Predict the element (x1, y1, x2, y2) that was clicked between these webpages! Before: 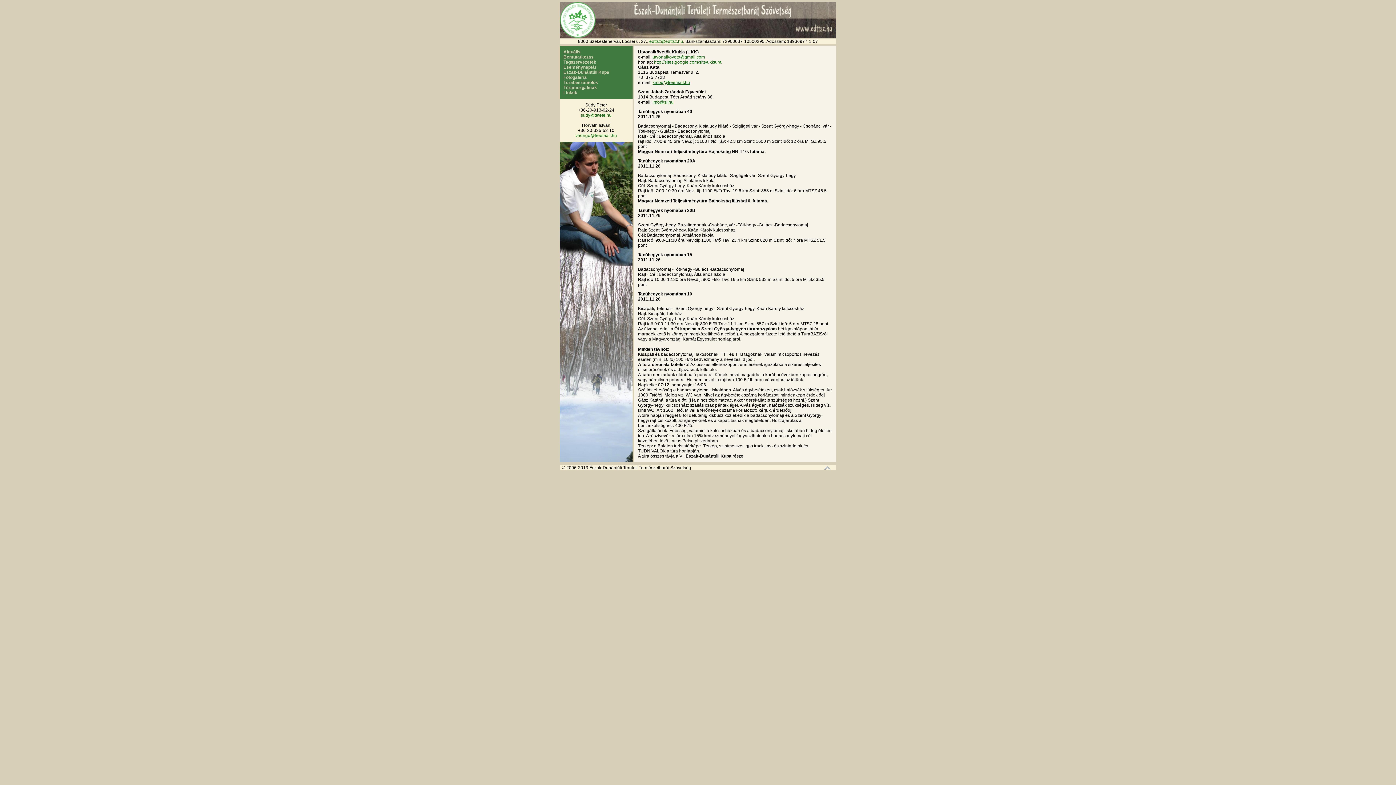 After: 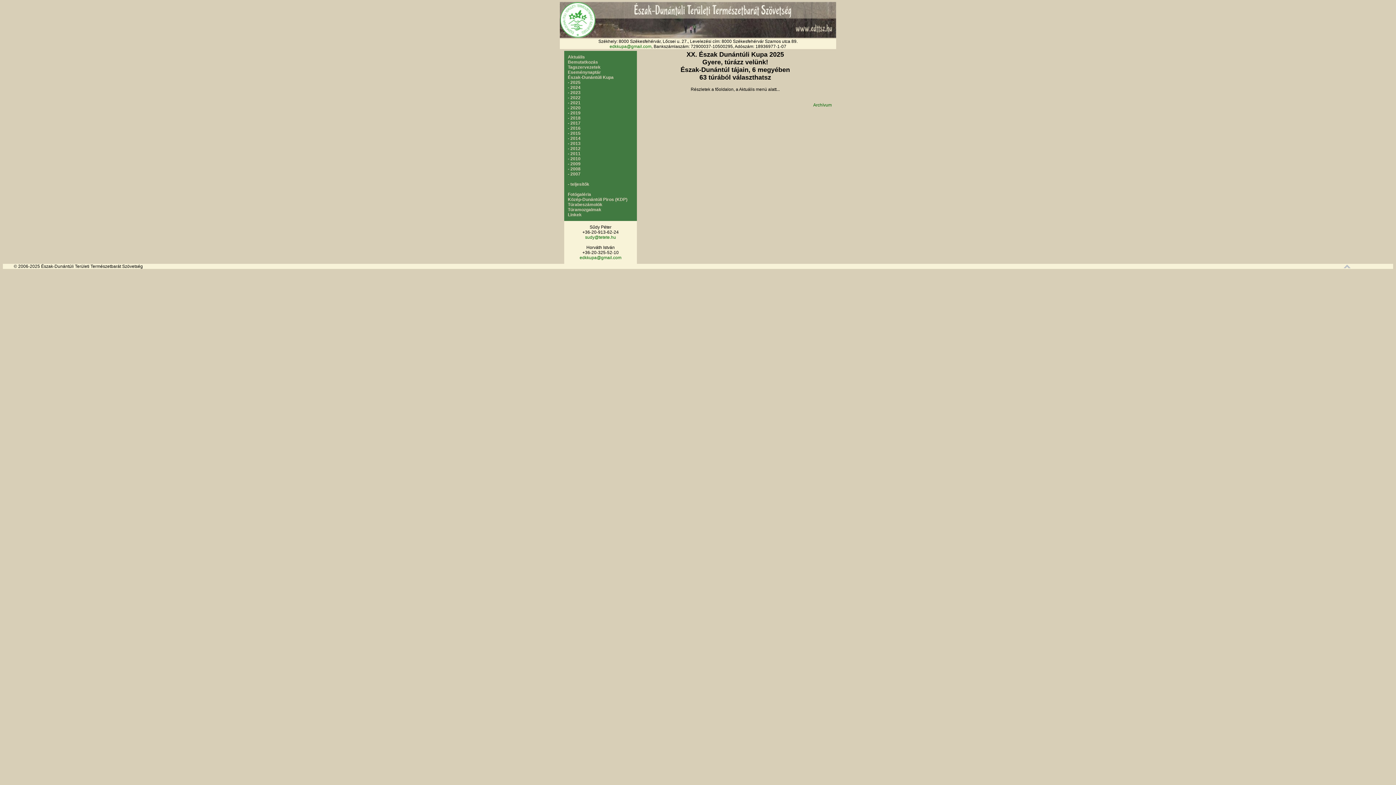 Action: bbox: (563, 69, 609, 74) label: Észak-Dunántúli Kupa